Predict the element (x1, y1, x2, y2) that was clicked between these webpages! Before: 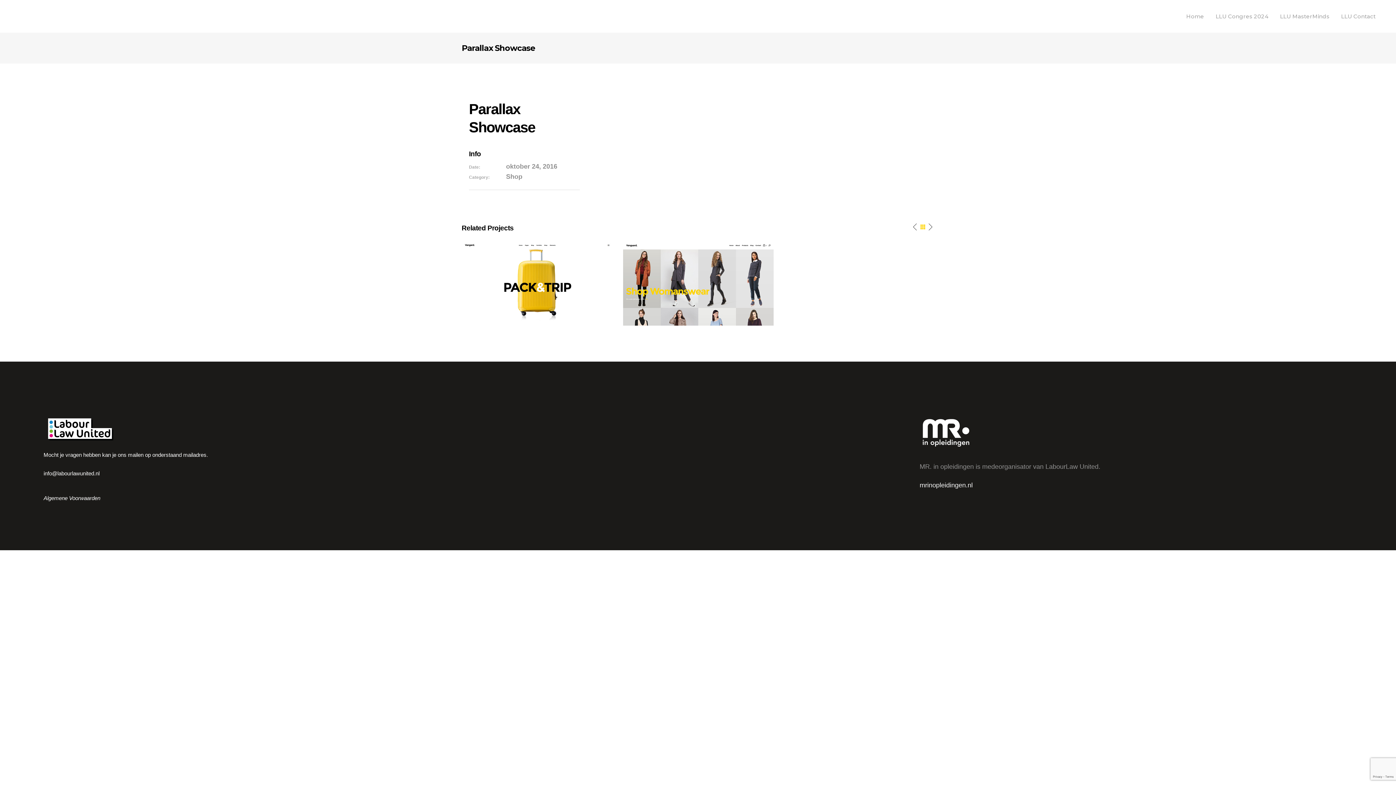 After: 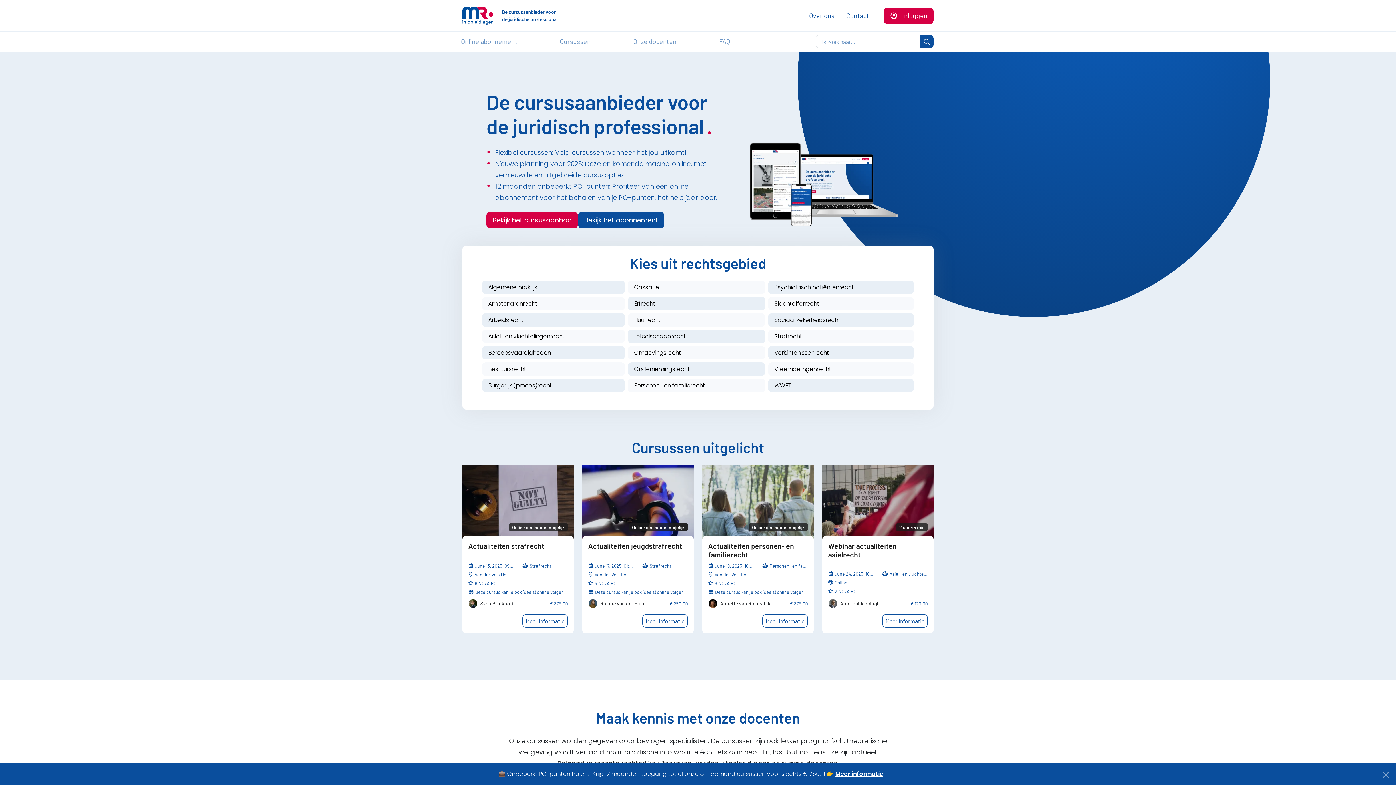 Action: bbox: (919, 444, 972, 452)